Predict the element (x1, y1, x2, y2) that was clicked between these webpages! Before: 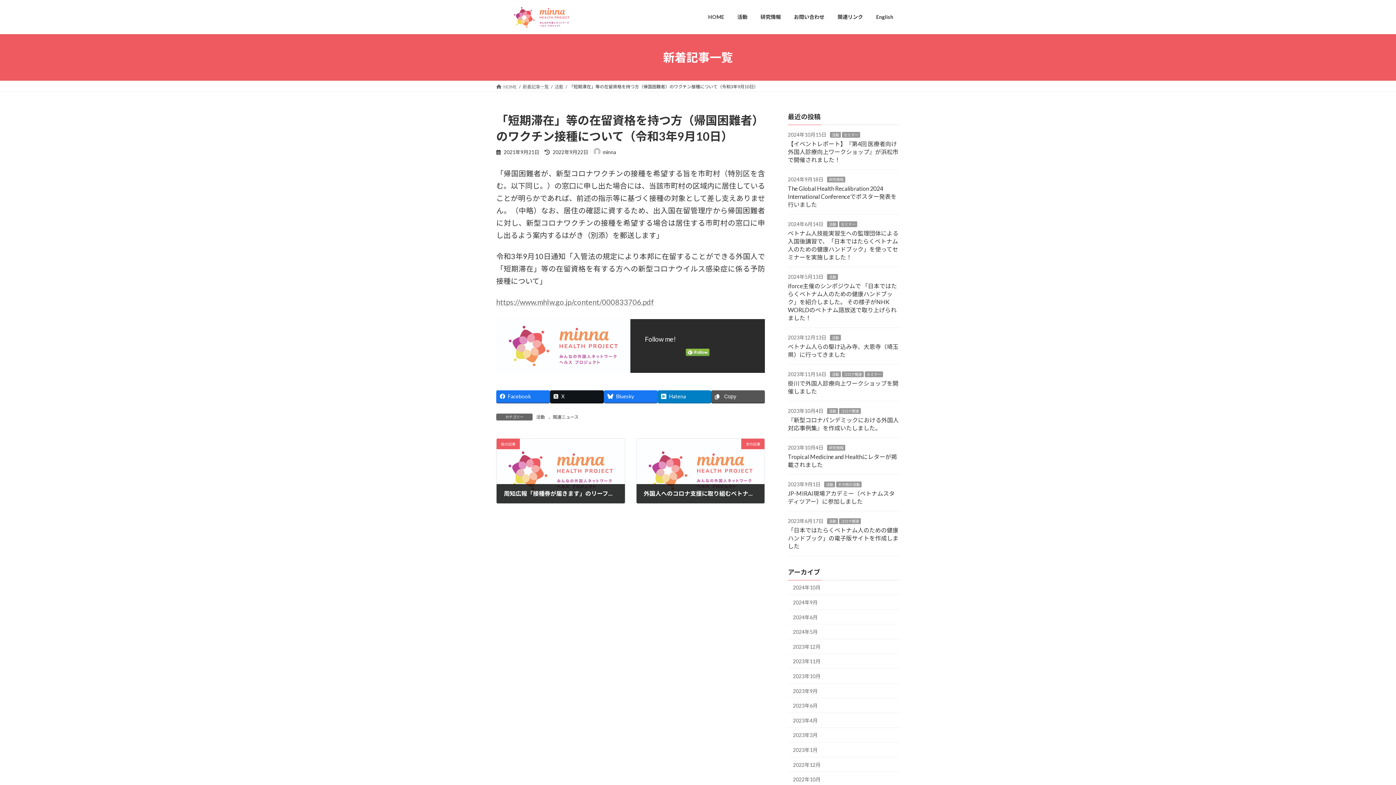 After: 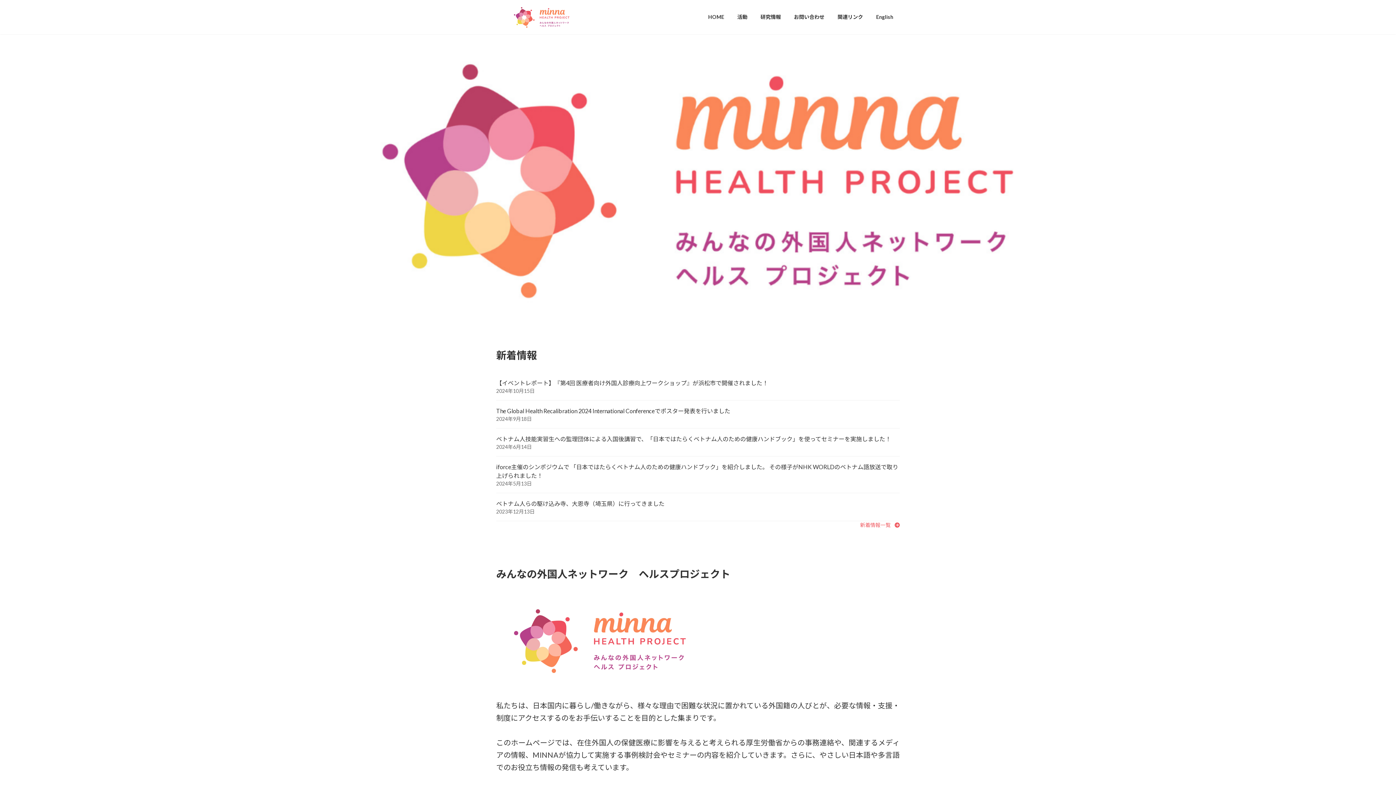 Action: bbox: (496, 6, 587, 28)